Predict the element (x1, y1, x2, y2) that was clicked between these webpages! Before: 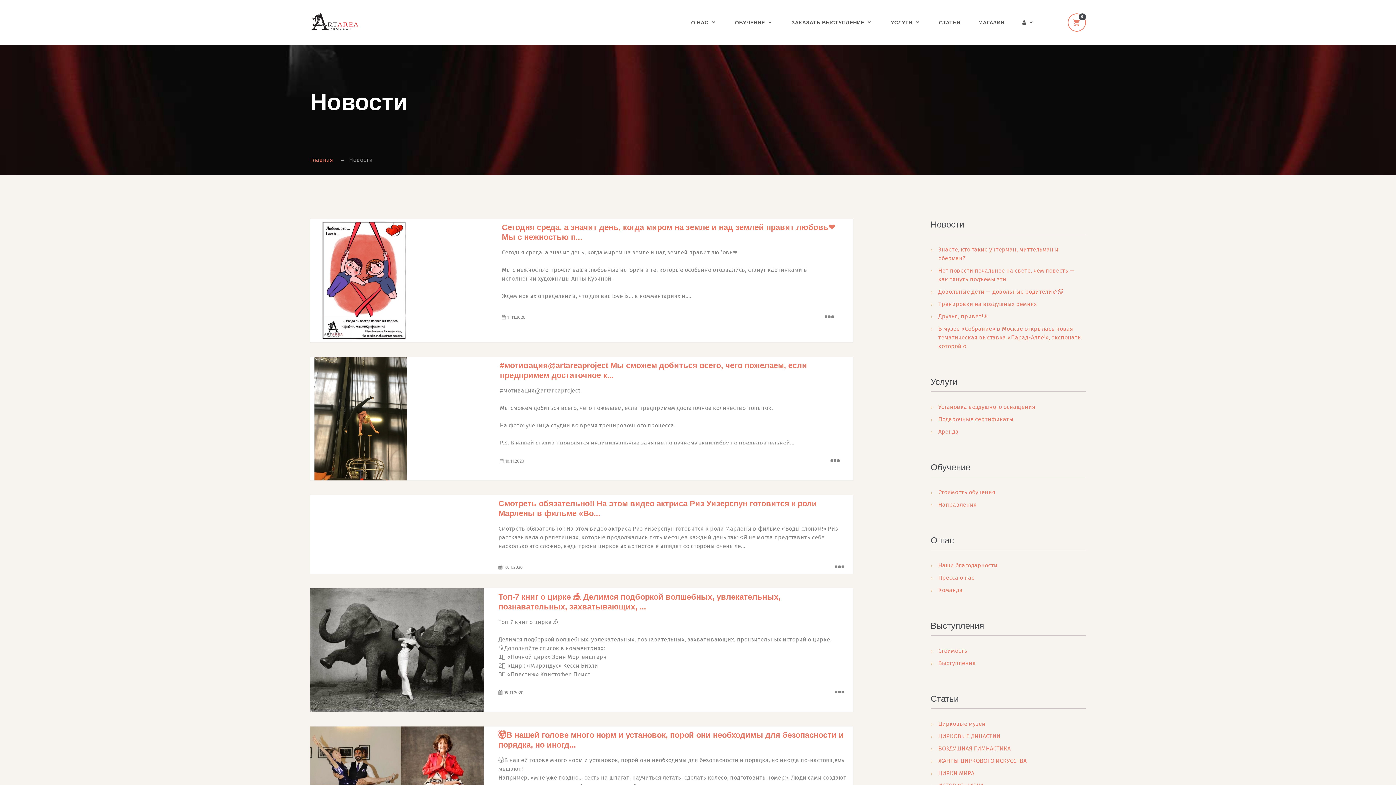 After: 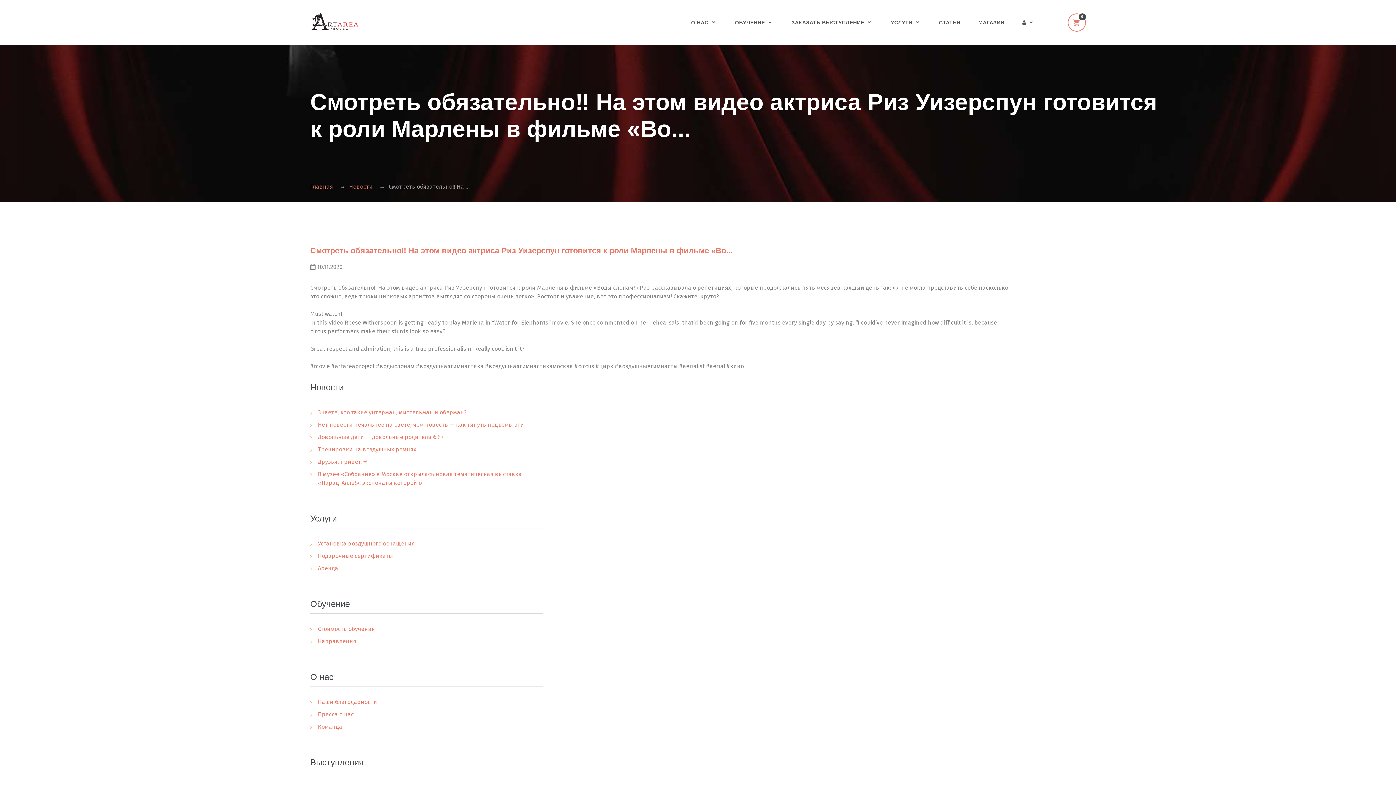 Action: bbox: (835, 561, 844, 574)